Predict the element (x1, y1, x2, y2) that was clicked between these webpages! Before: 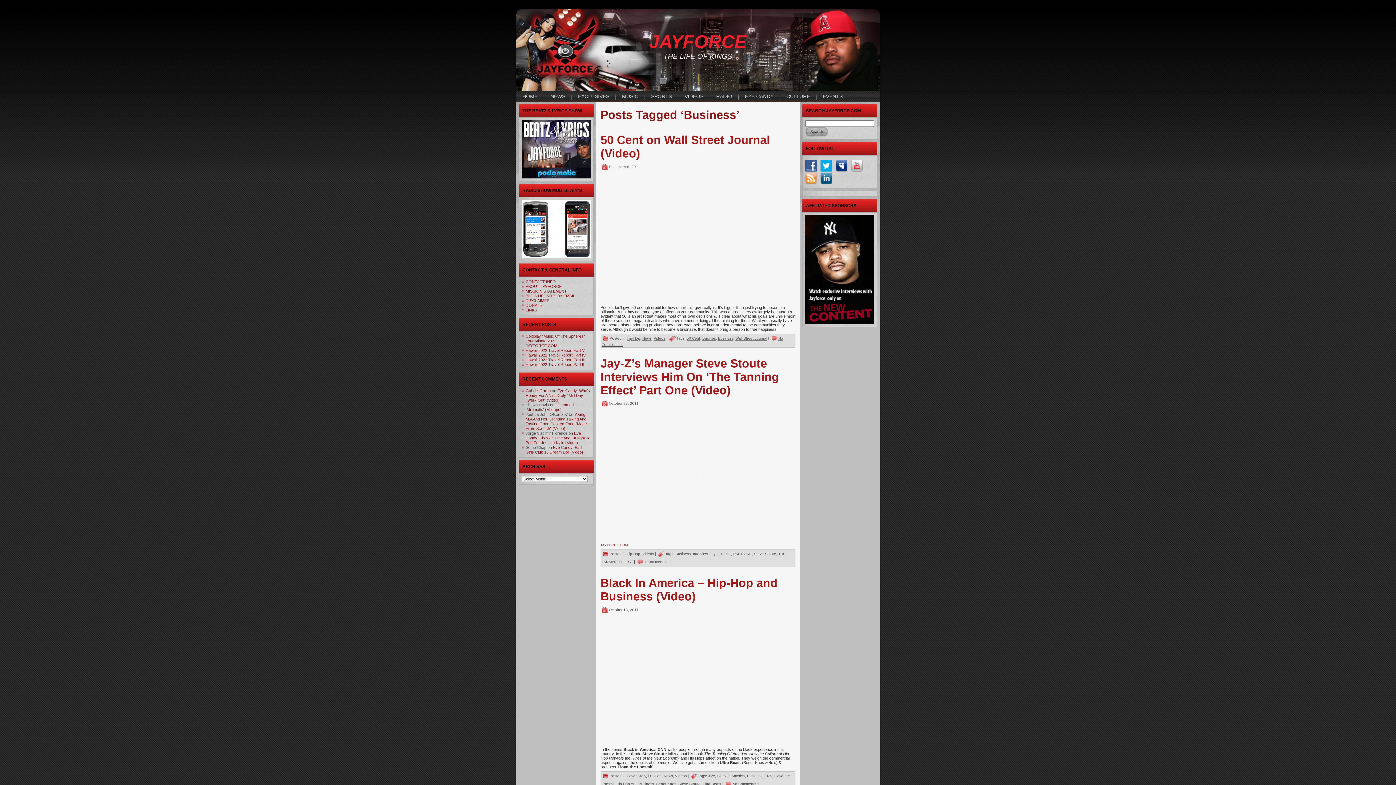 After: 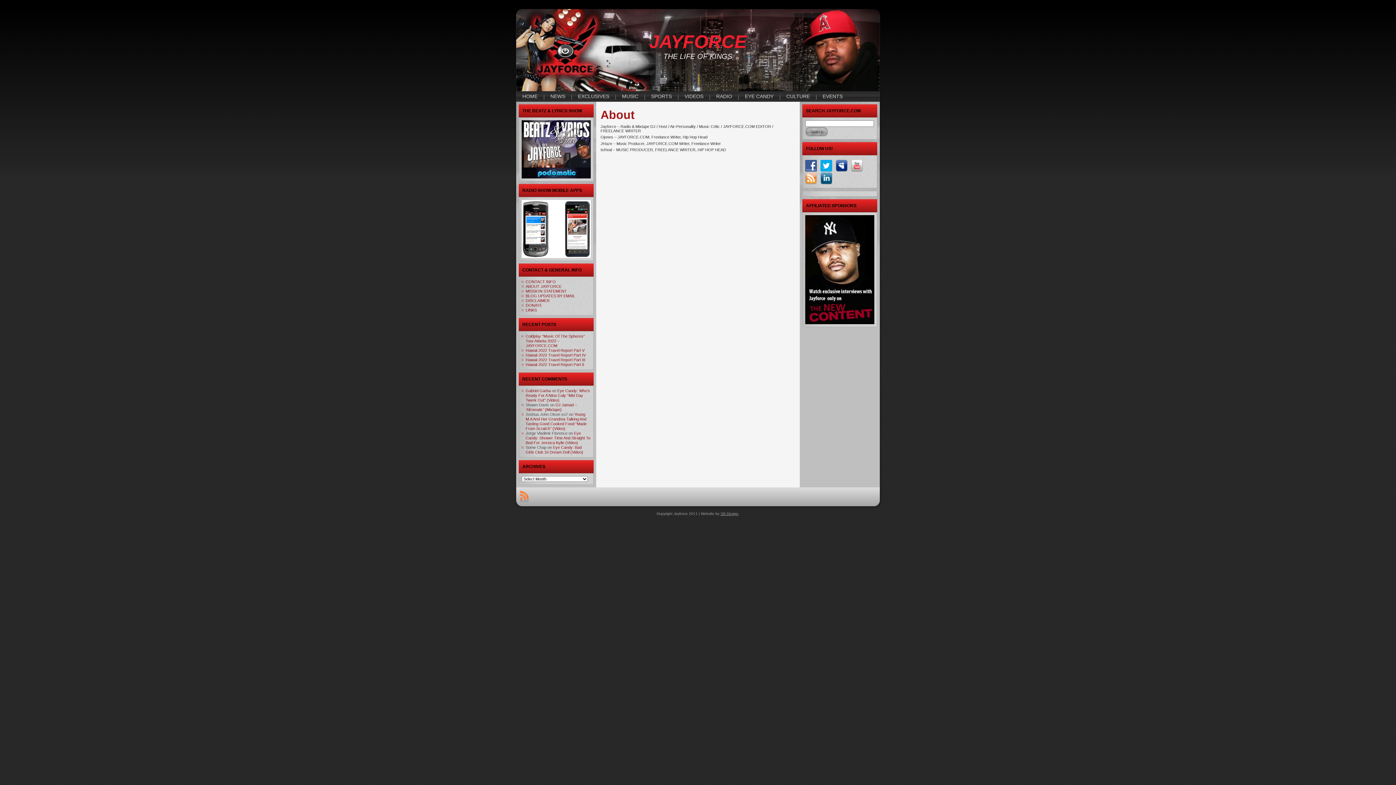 Action: bbox: (525, 284, 561, 288) label: ABOUT JAYFORCE